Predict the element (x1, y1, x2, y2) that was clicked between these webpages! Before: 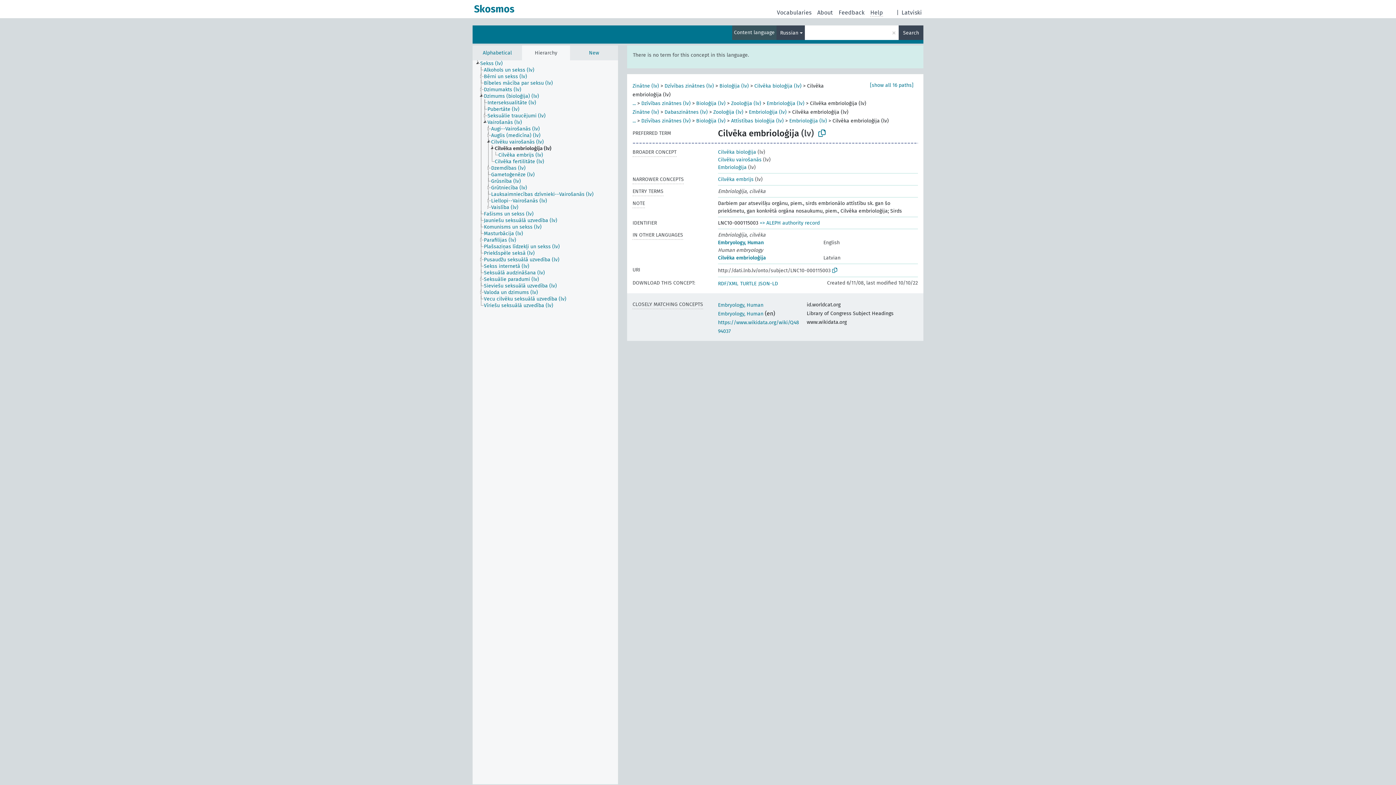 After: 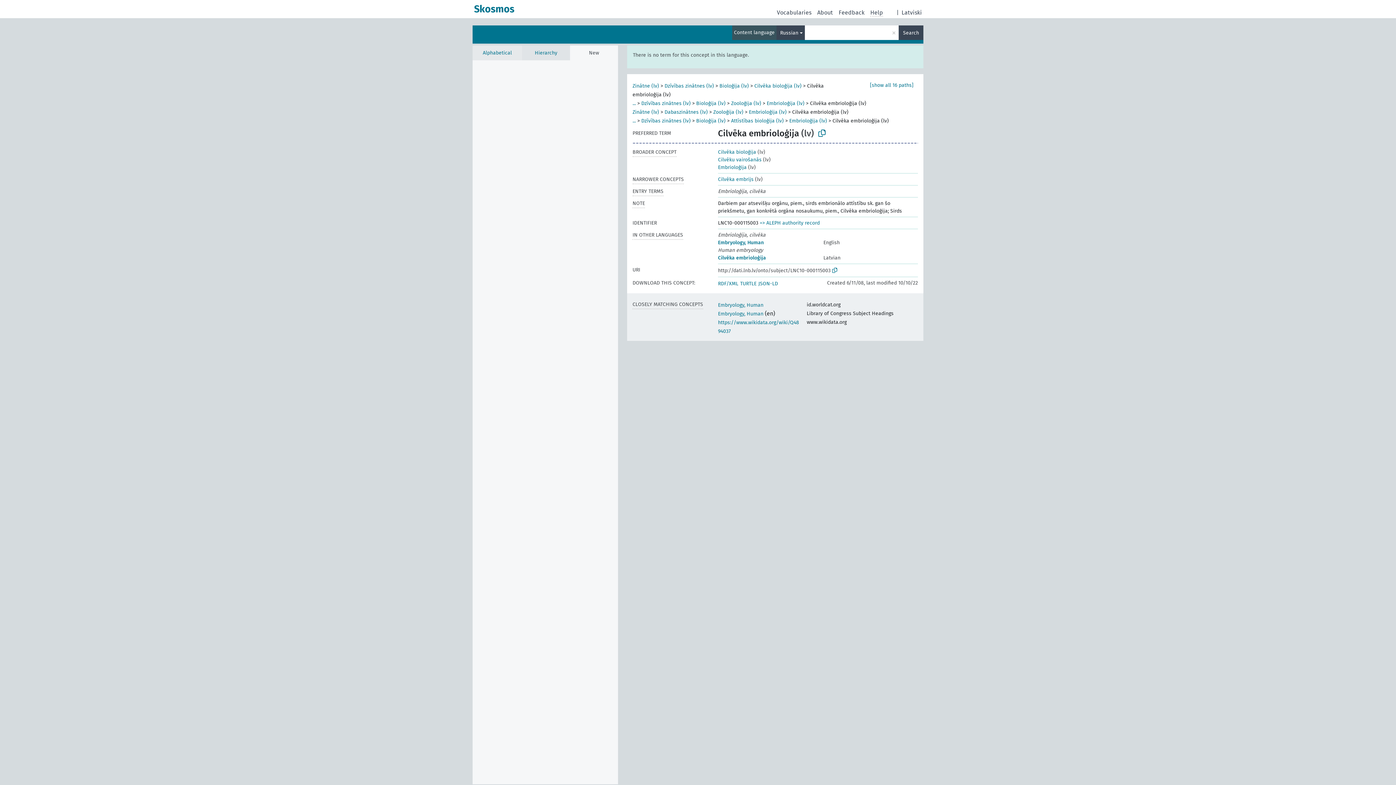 Action: label: New bbox: (570, 45, 618, 60)